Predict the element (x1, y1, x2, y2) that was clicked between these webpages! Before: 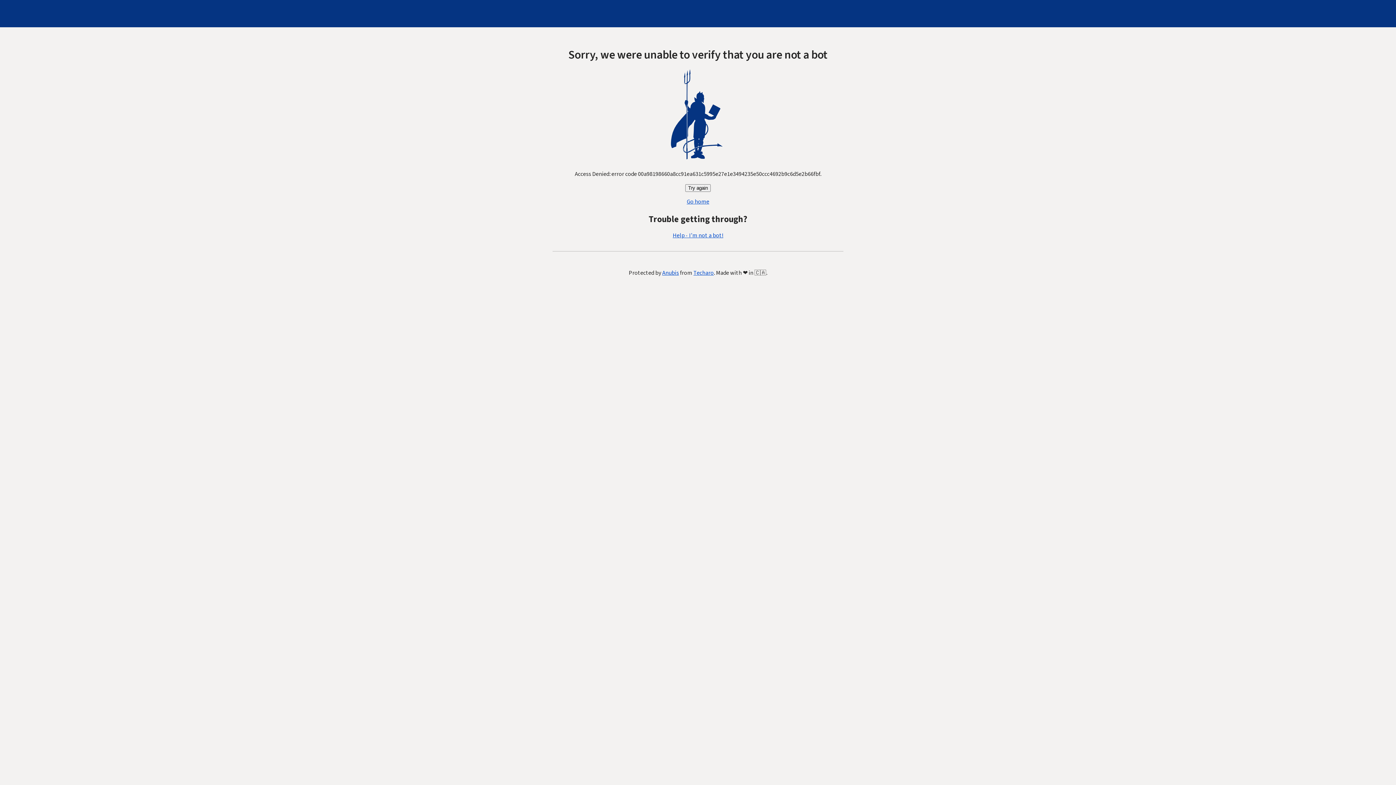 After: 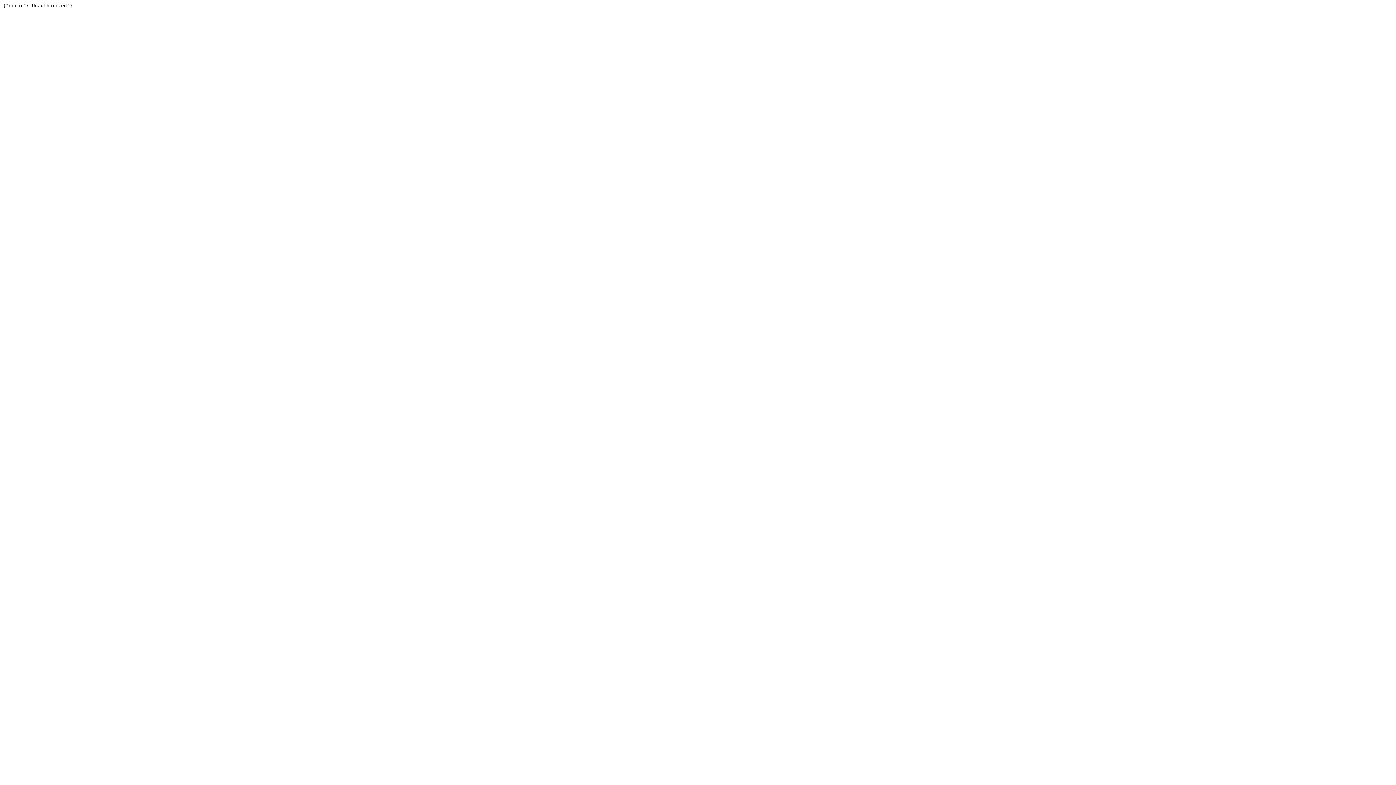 Action: bbox: (693, 269, 714, 277) label: Techaro